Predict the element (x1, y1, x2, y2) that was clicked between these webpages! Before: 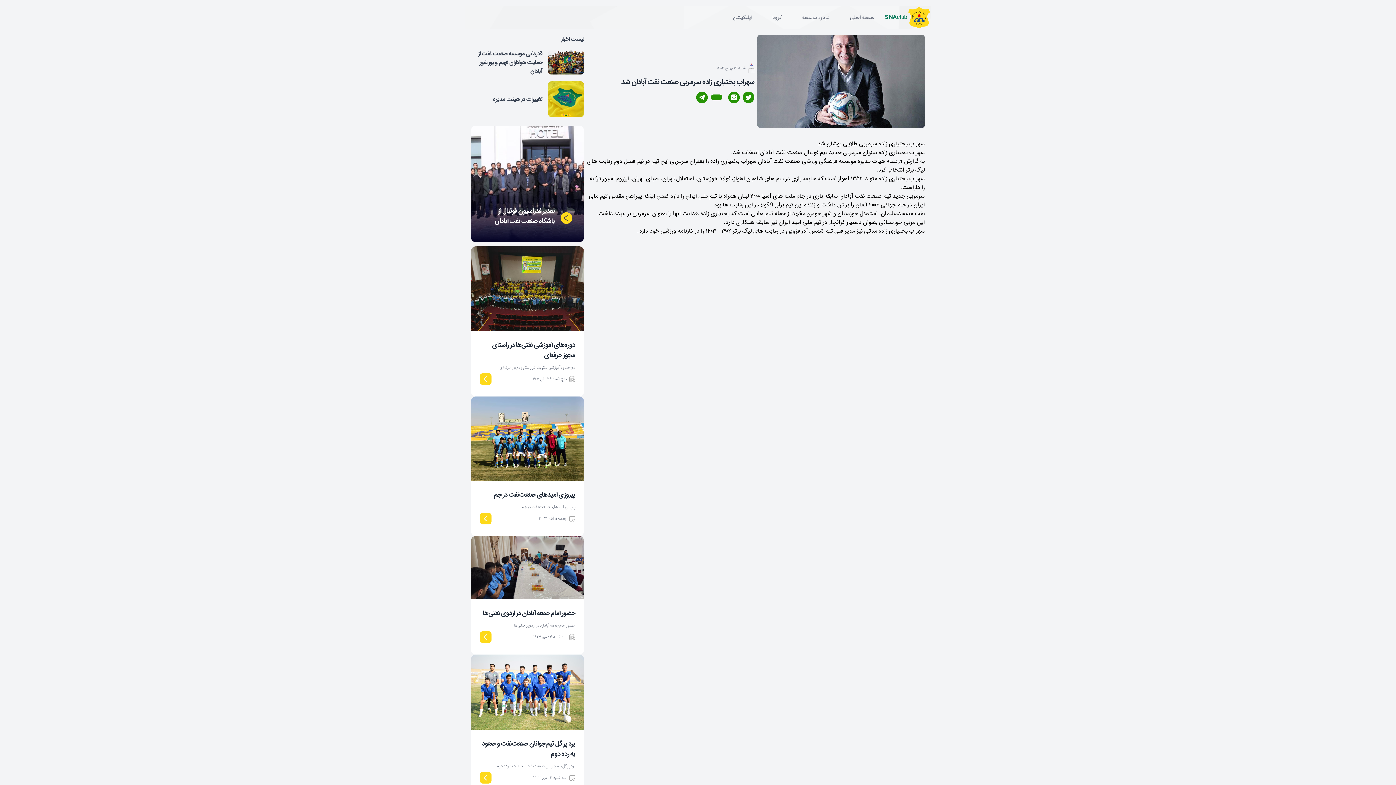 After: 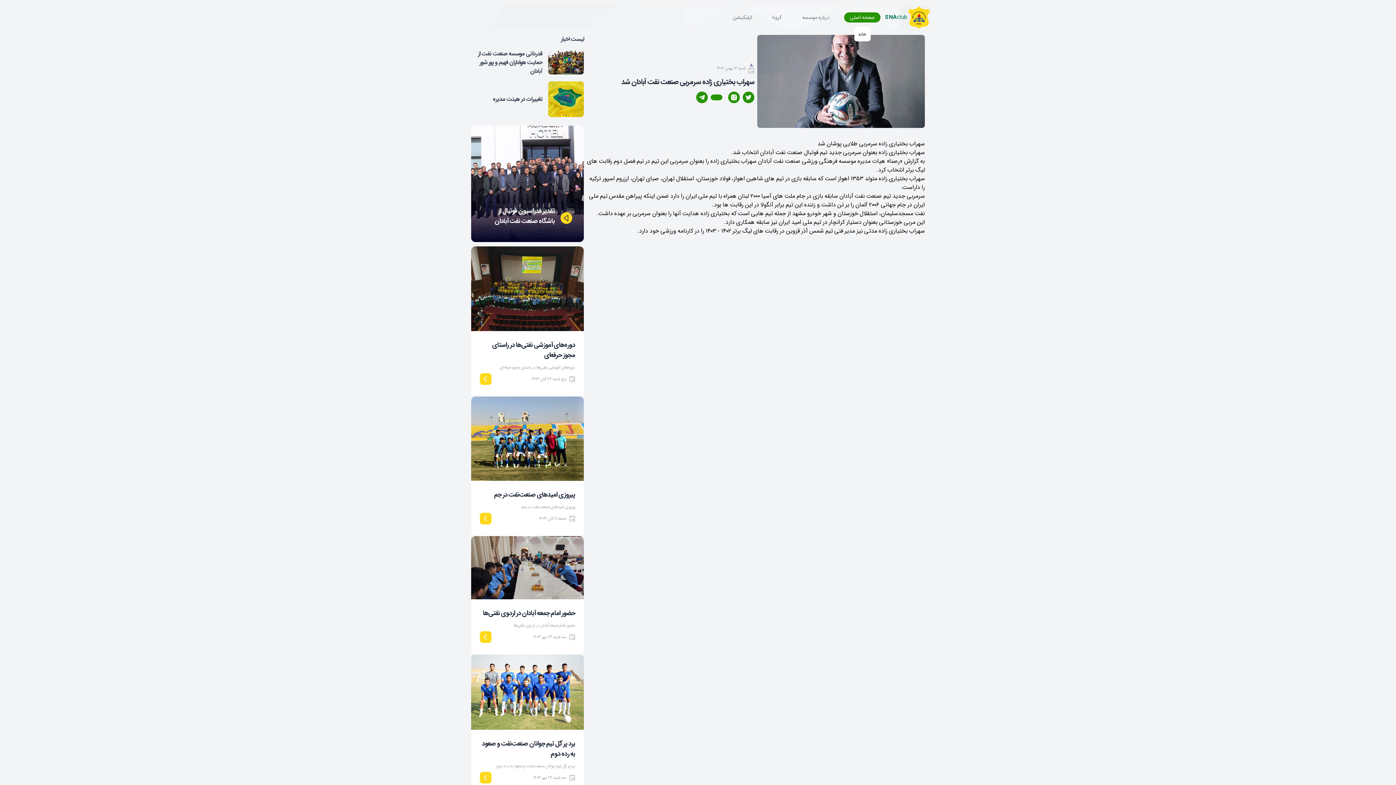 Action: label: صفحه اصلی bbox: (844, 12, 880, 22)